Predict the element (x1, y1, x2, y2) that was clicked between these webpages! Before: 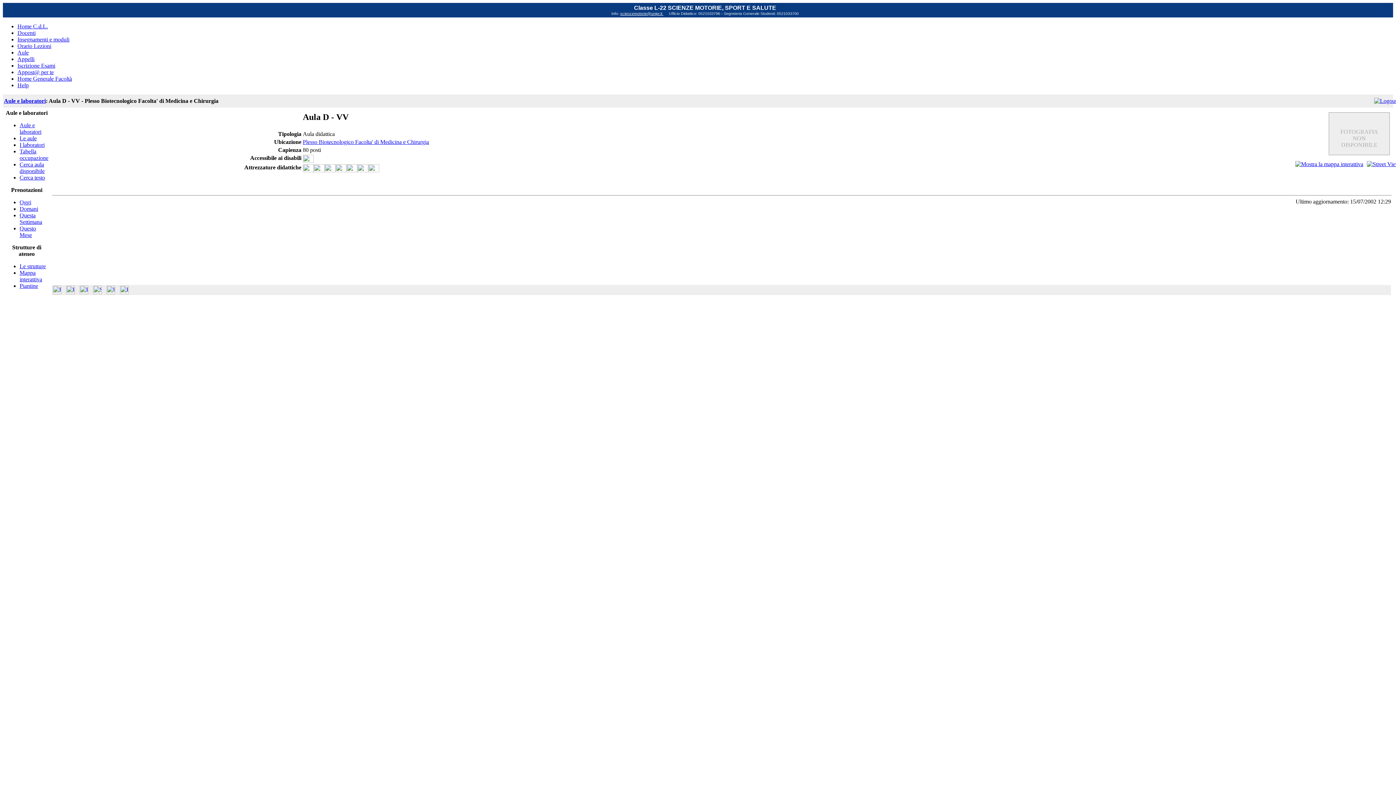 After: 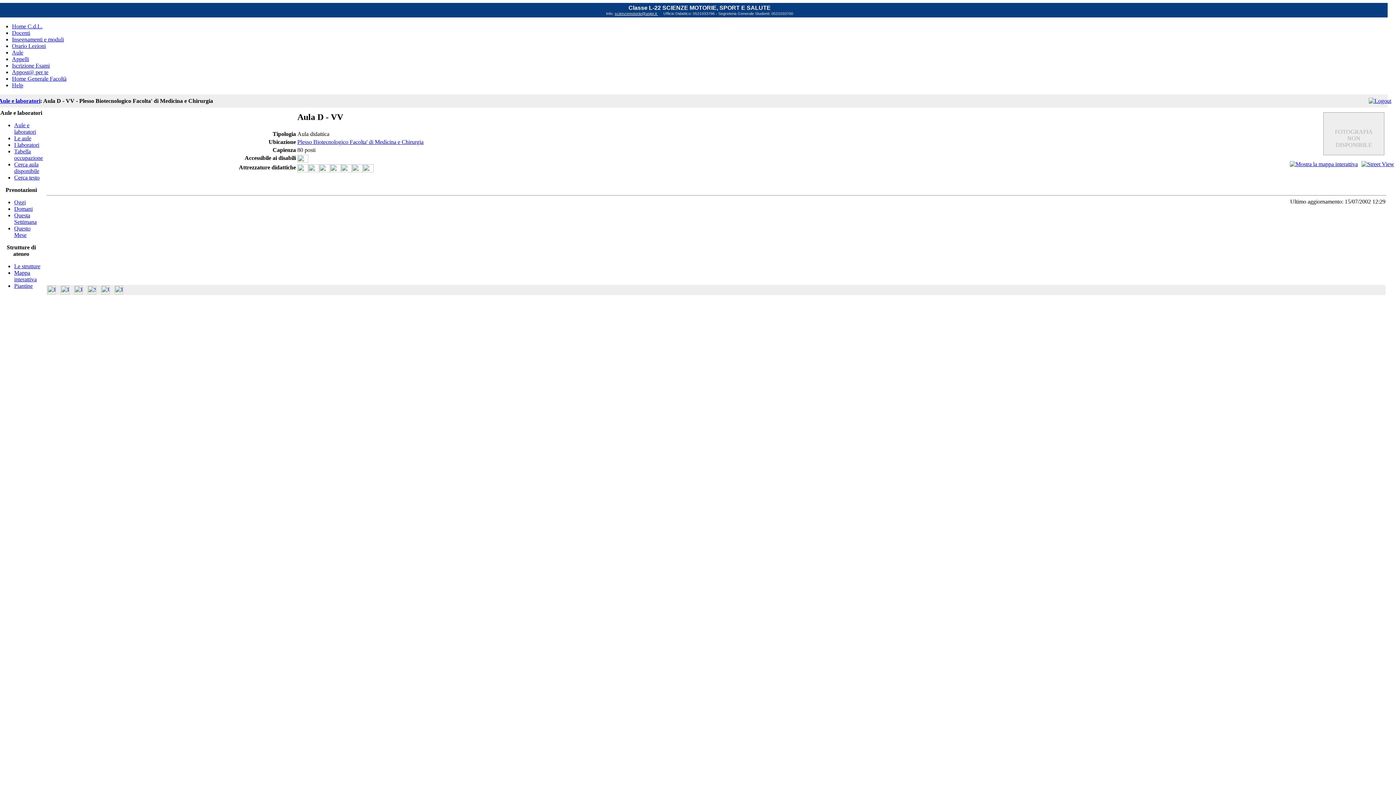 Action: bbox: (1365, 161, 1401, 167)